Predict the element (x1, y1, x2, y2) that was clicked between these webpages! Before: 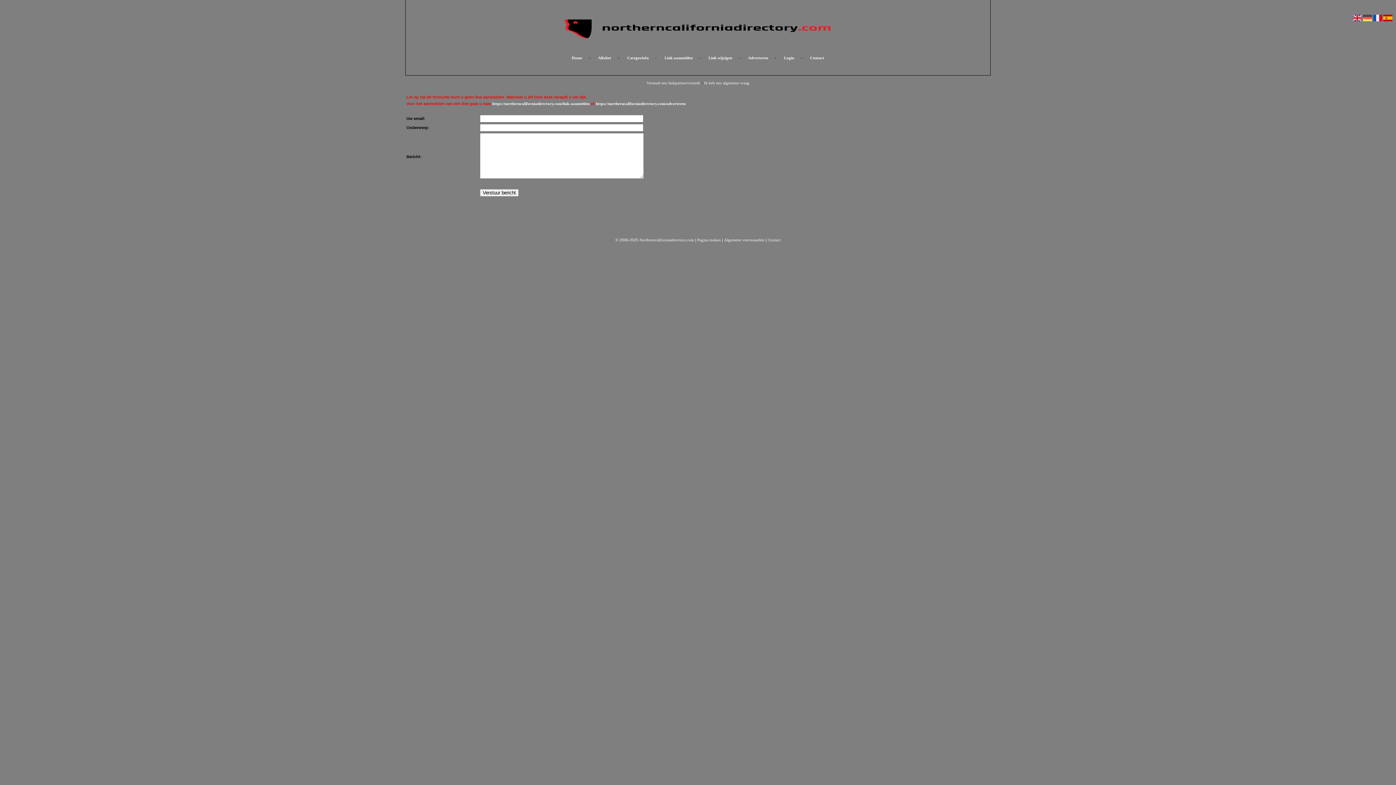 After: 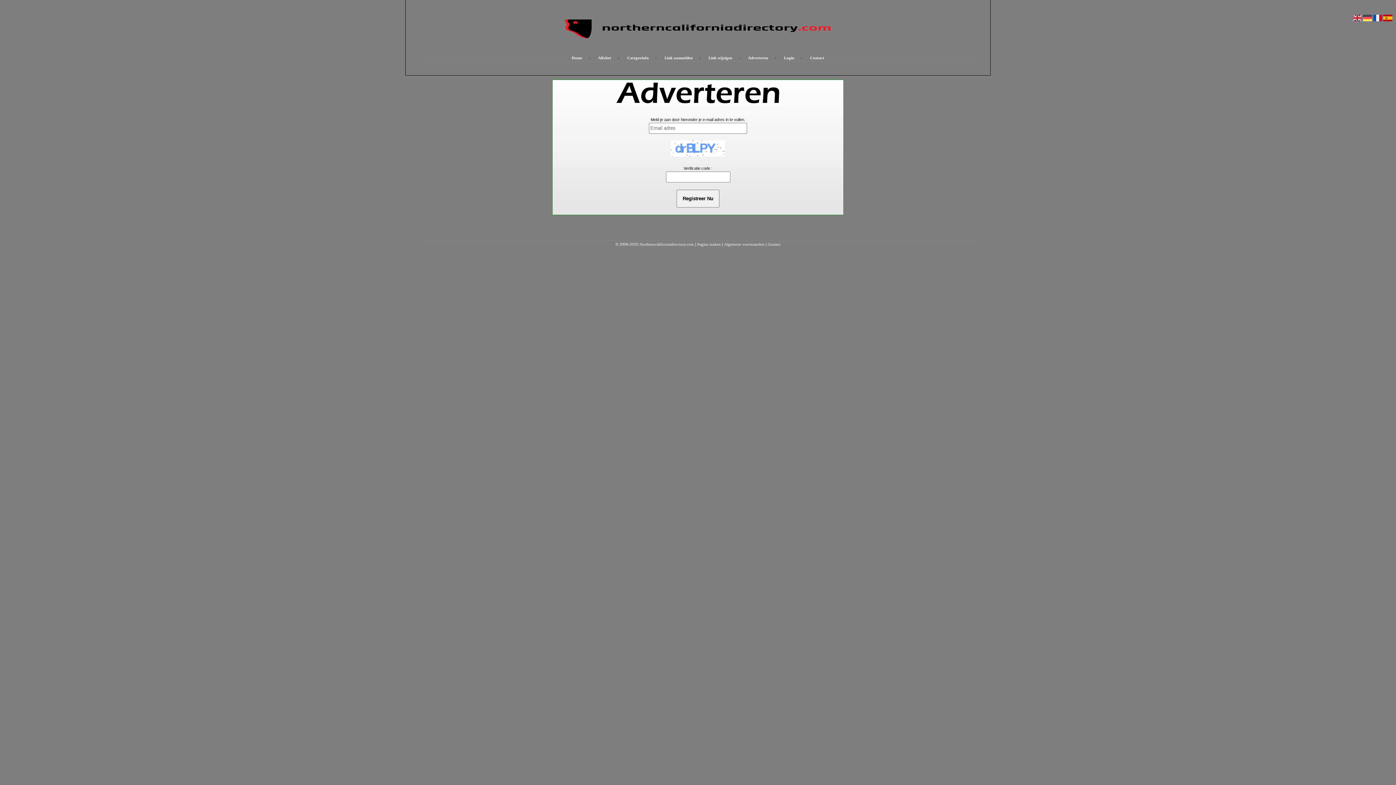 Action: bbox: (748, 55, 768, 59) label: Adverteren